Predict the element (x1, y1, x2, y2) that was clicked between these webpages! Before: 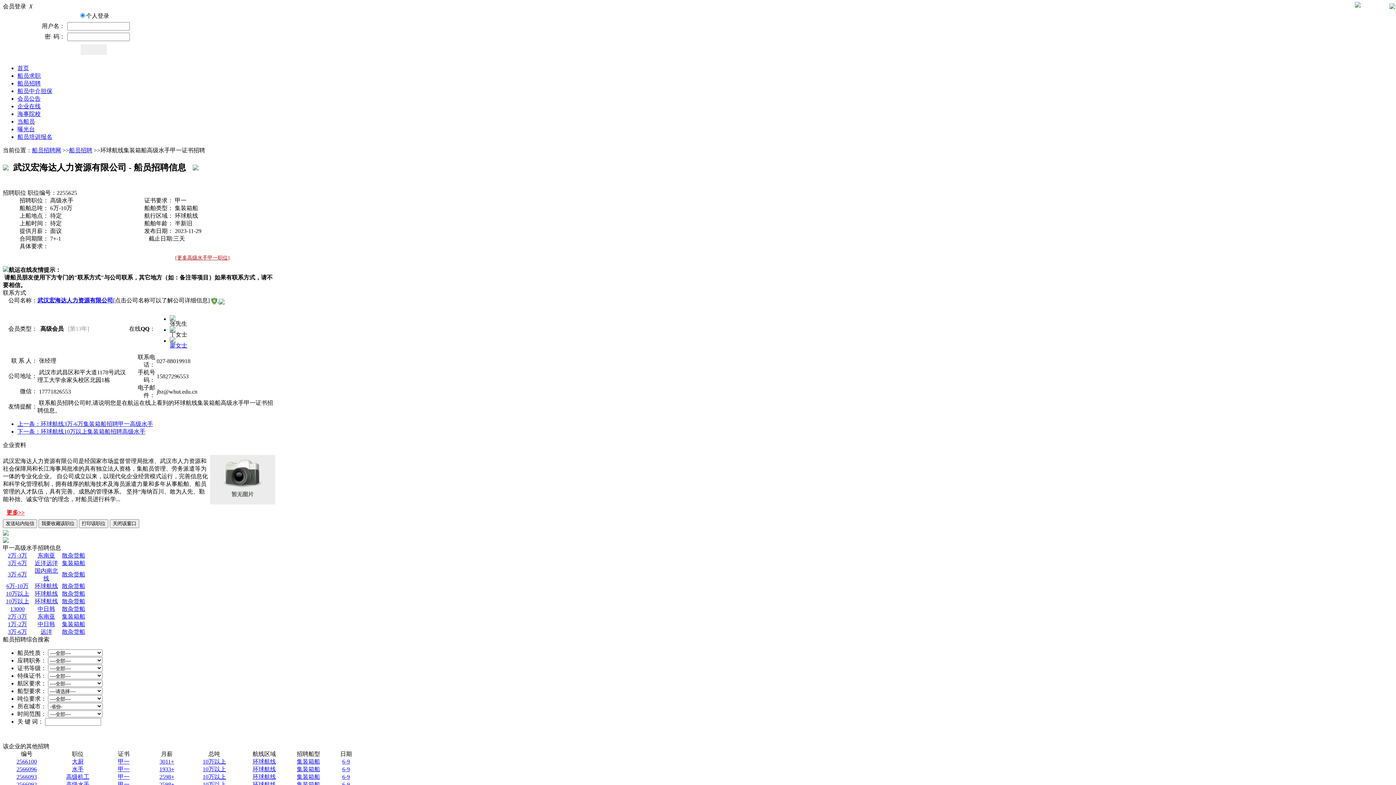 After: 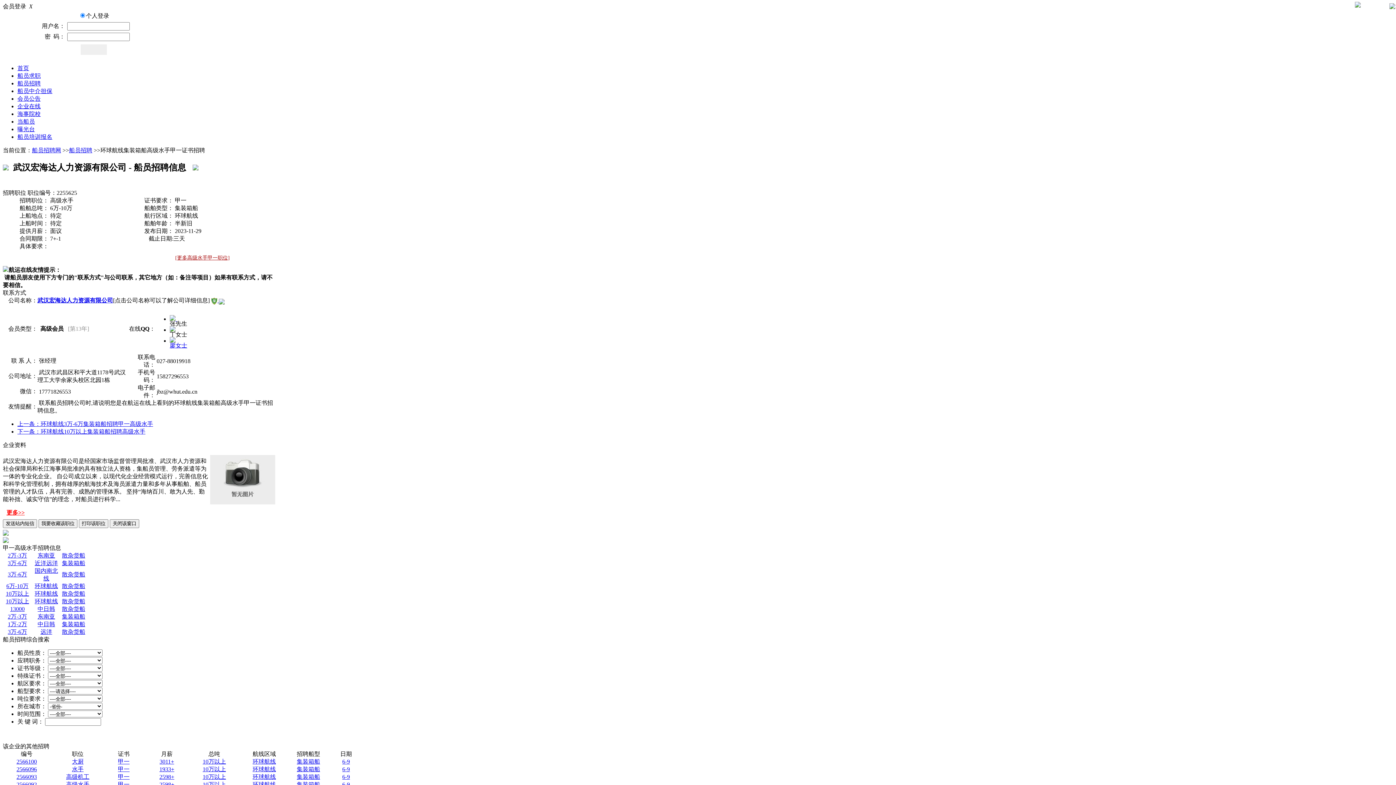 Action: label: 6-9 bbox: (342, 766, 350, 772)